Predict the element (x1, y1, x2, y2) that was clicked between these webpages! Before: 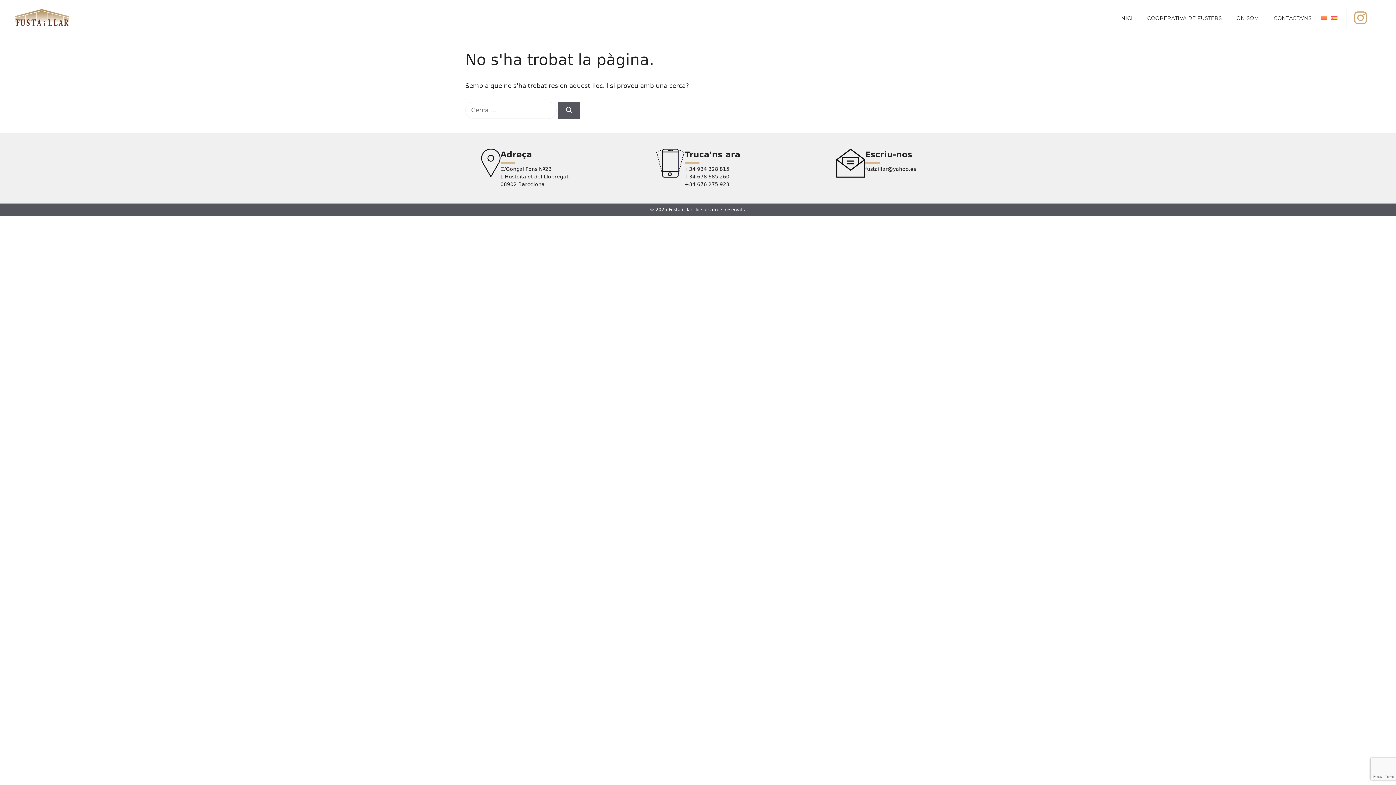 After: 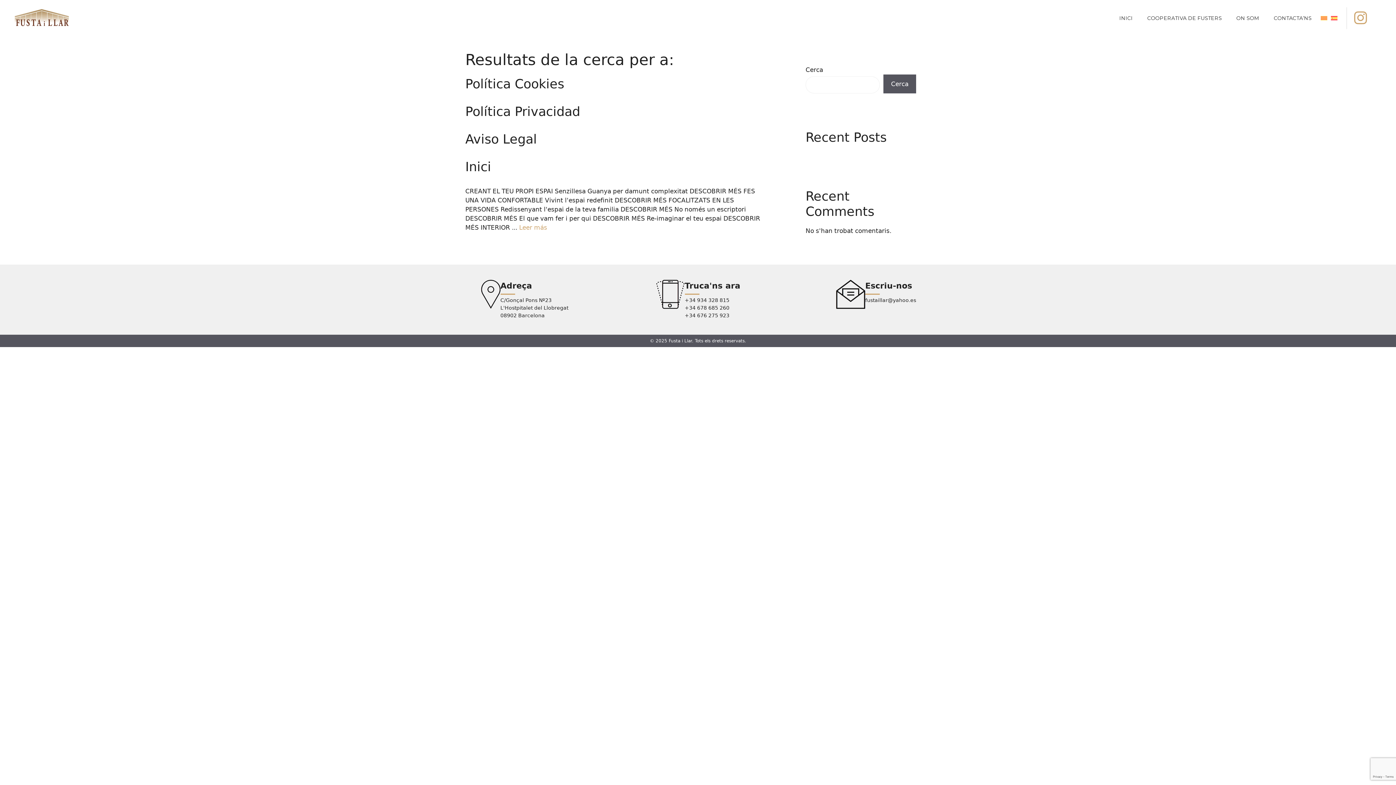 Action: label: Cerca bbox: (558, 101, 580, 118)